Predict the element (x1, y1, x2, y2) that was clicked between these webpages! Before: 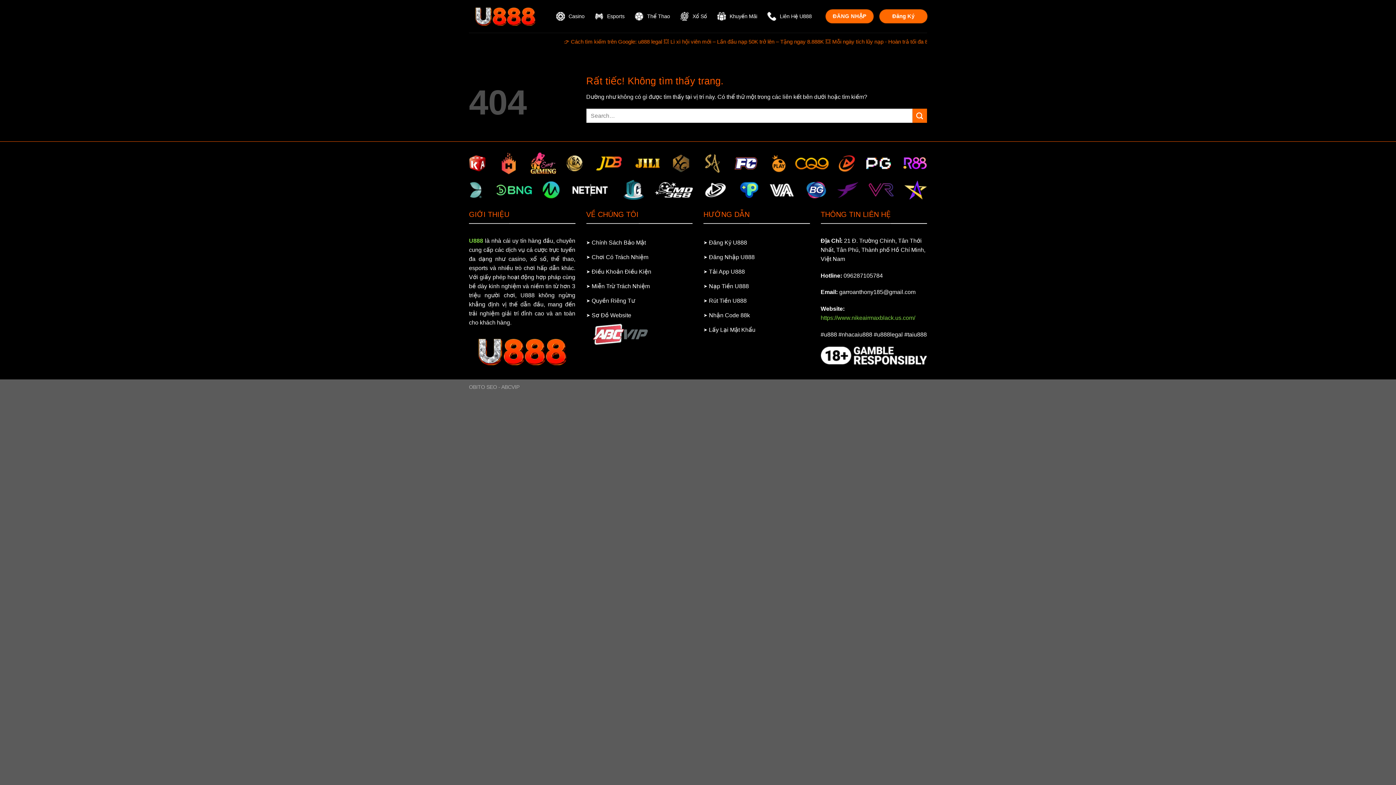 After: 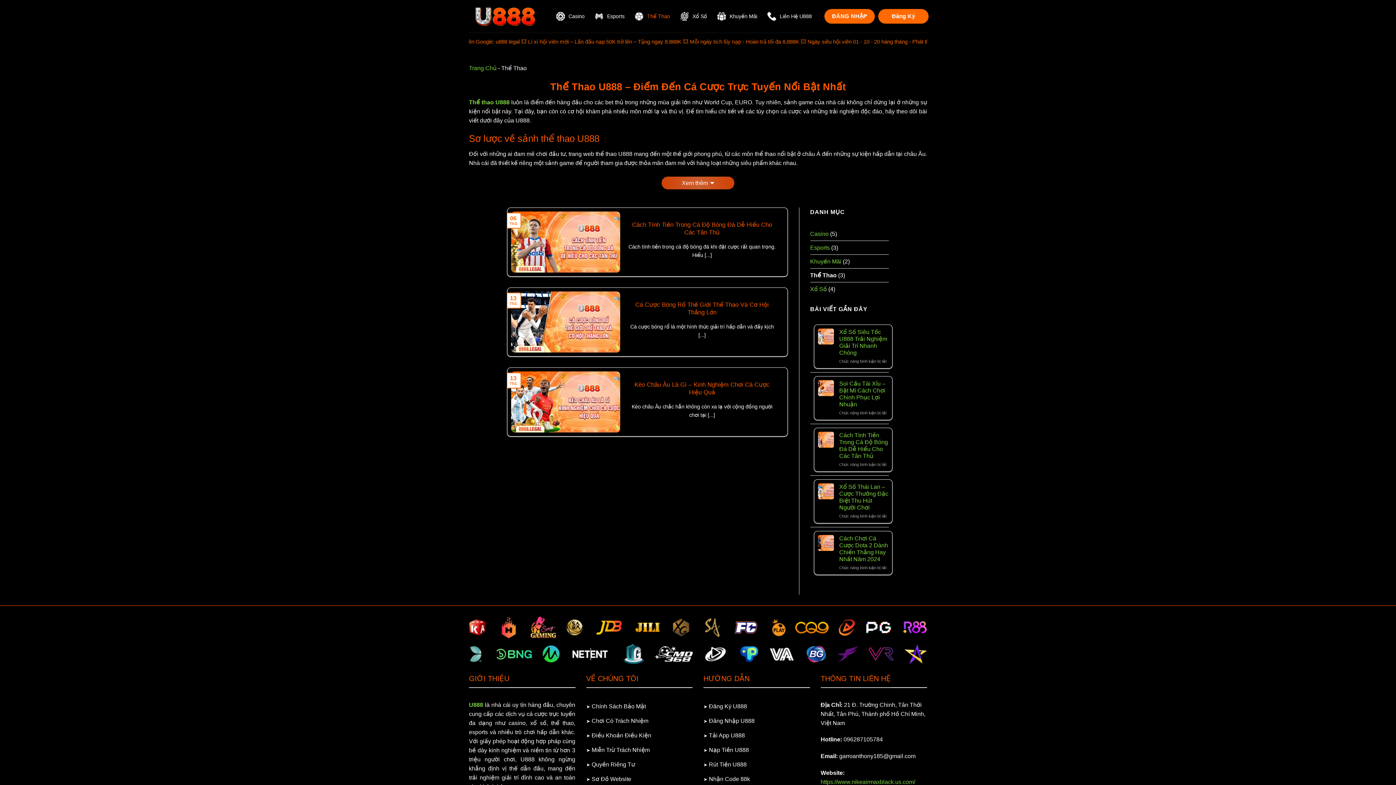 Action: label: Thể Thao bbox: (631, 8, 670, 24)